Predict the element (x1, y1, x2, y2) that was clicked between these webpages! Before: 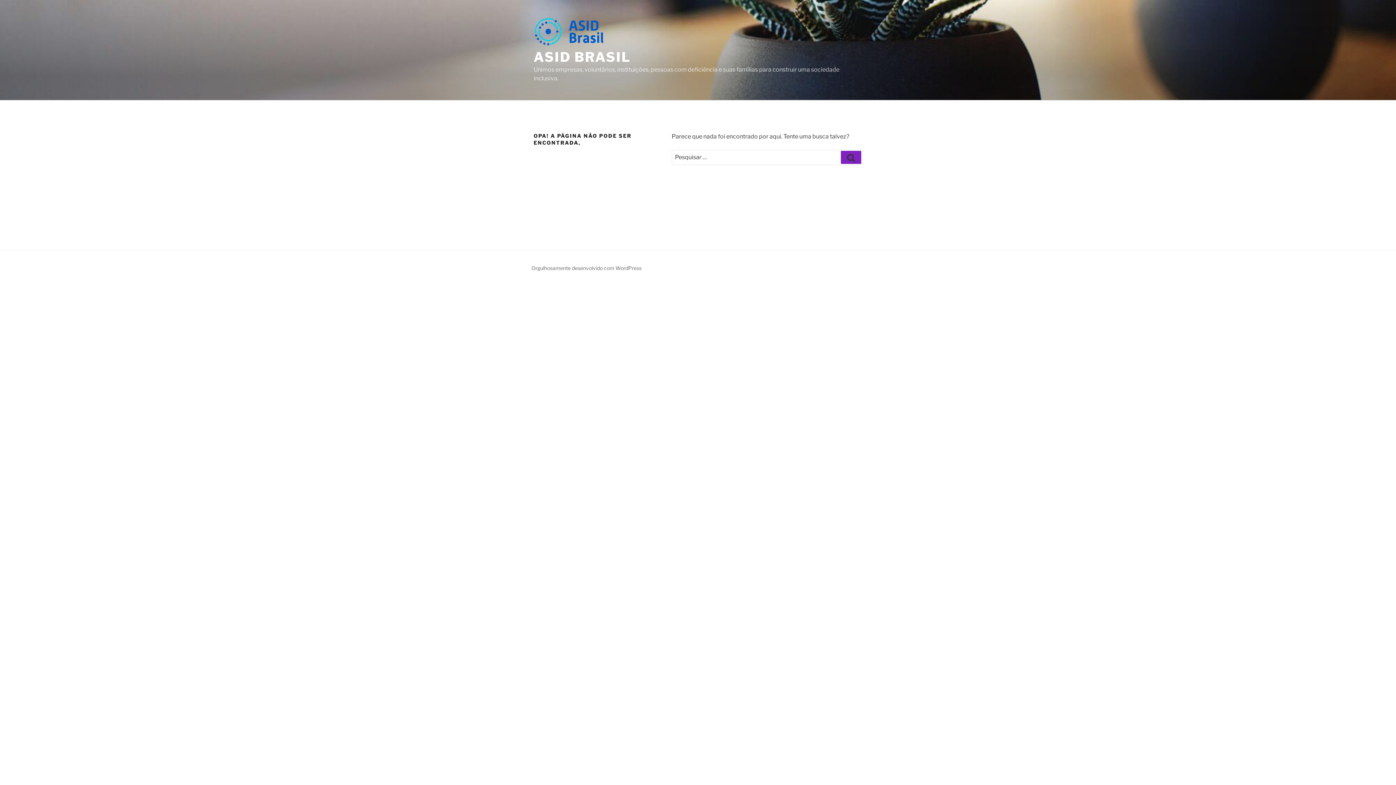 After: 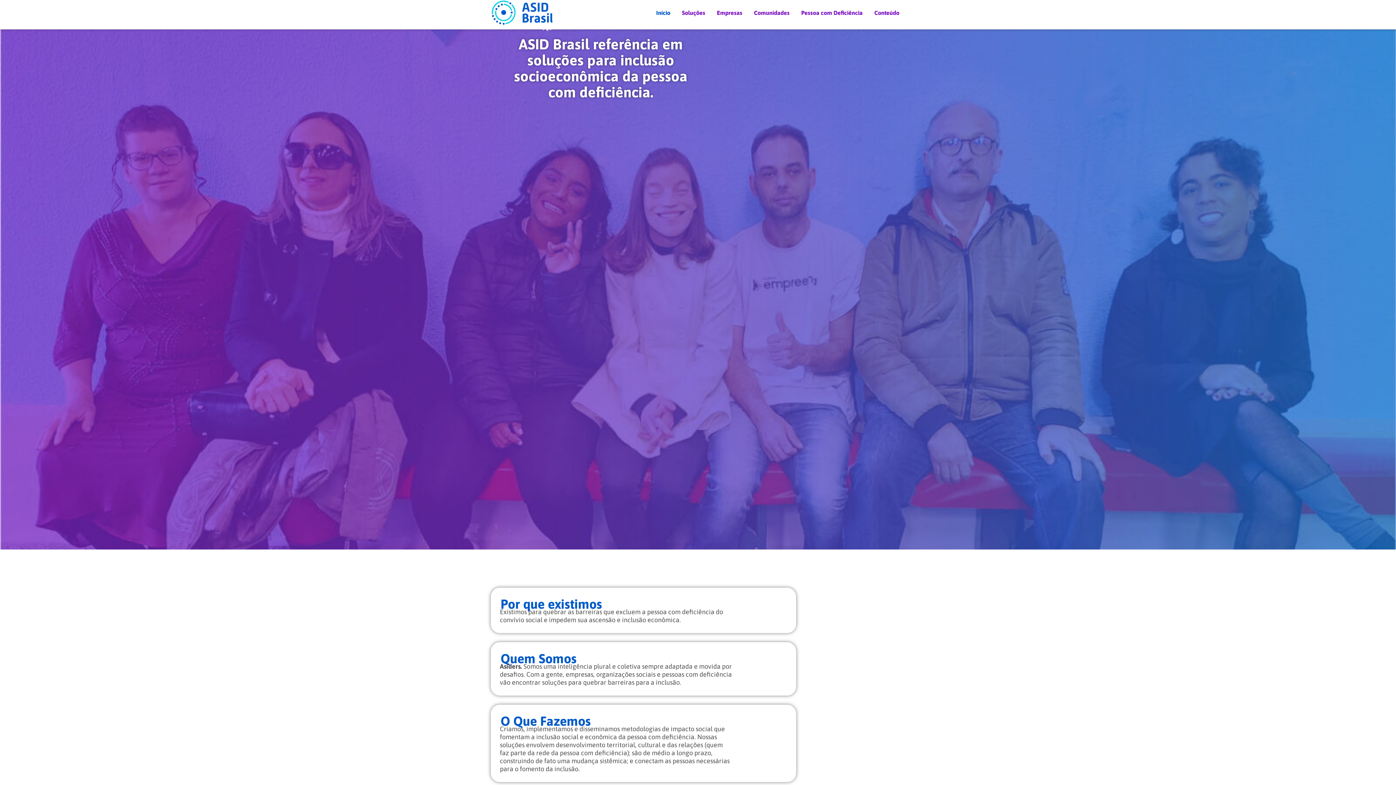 Action: bbox: (533, 49, 631, 65) label: ASID BRASIL